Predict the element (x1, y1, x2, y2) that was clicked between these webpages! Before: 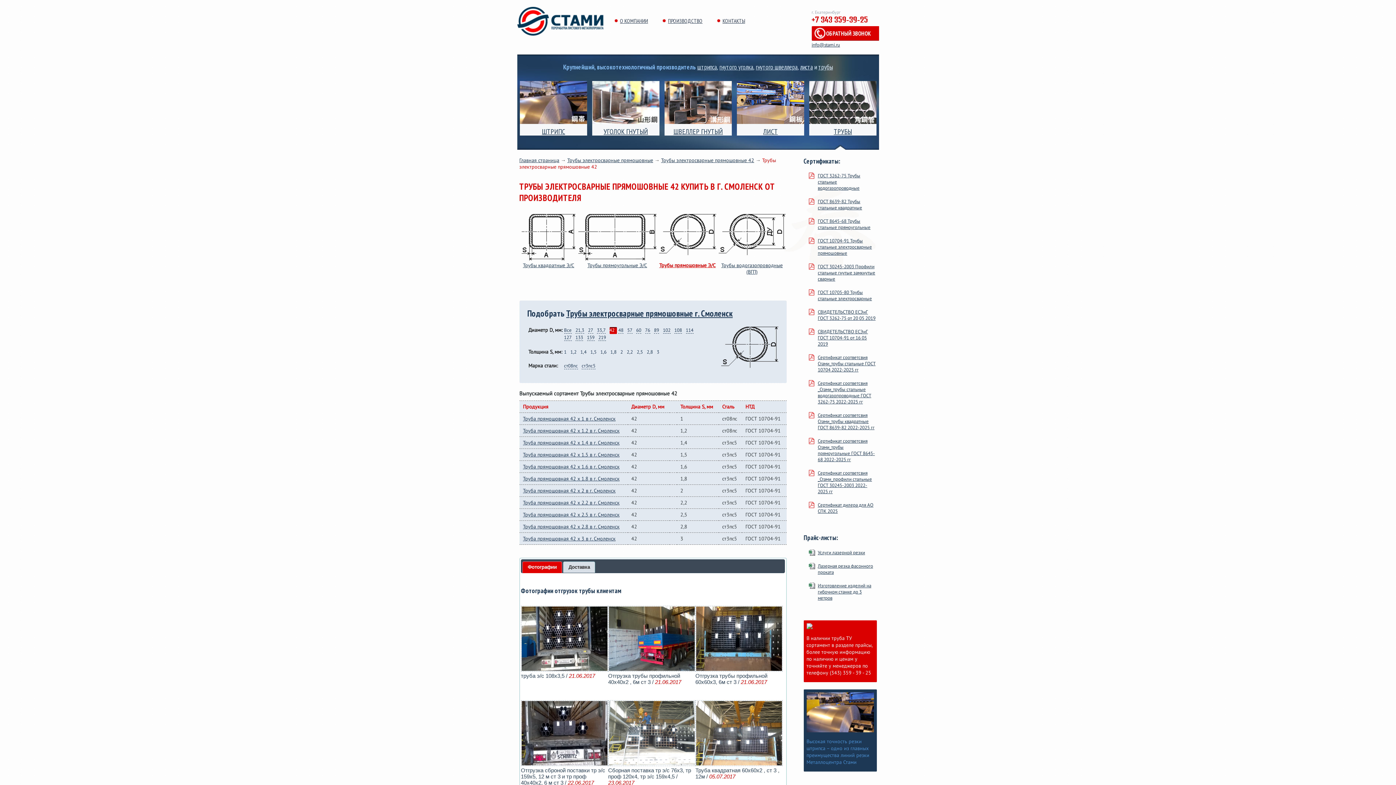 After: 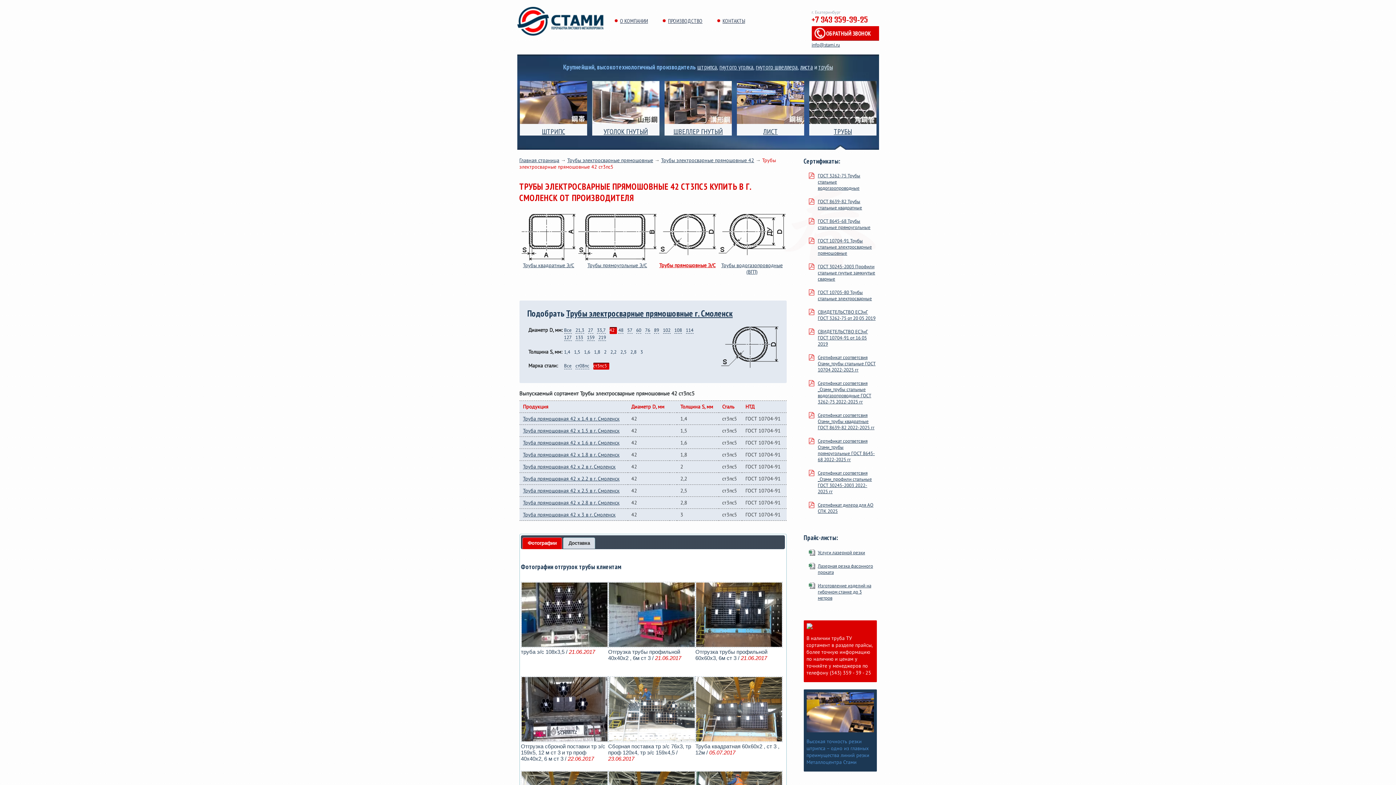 Action: label: ст3пс5 bbox: (581, 362, 598, 369)